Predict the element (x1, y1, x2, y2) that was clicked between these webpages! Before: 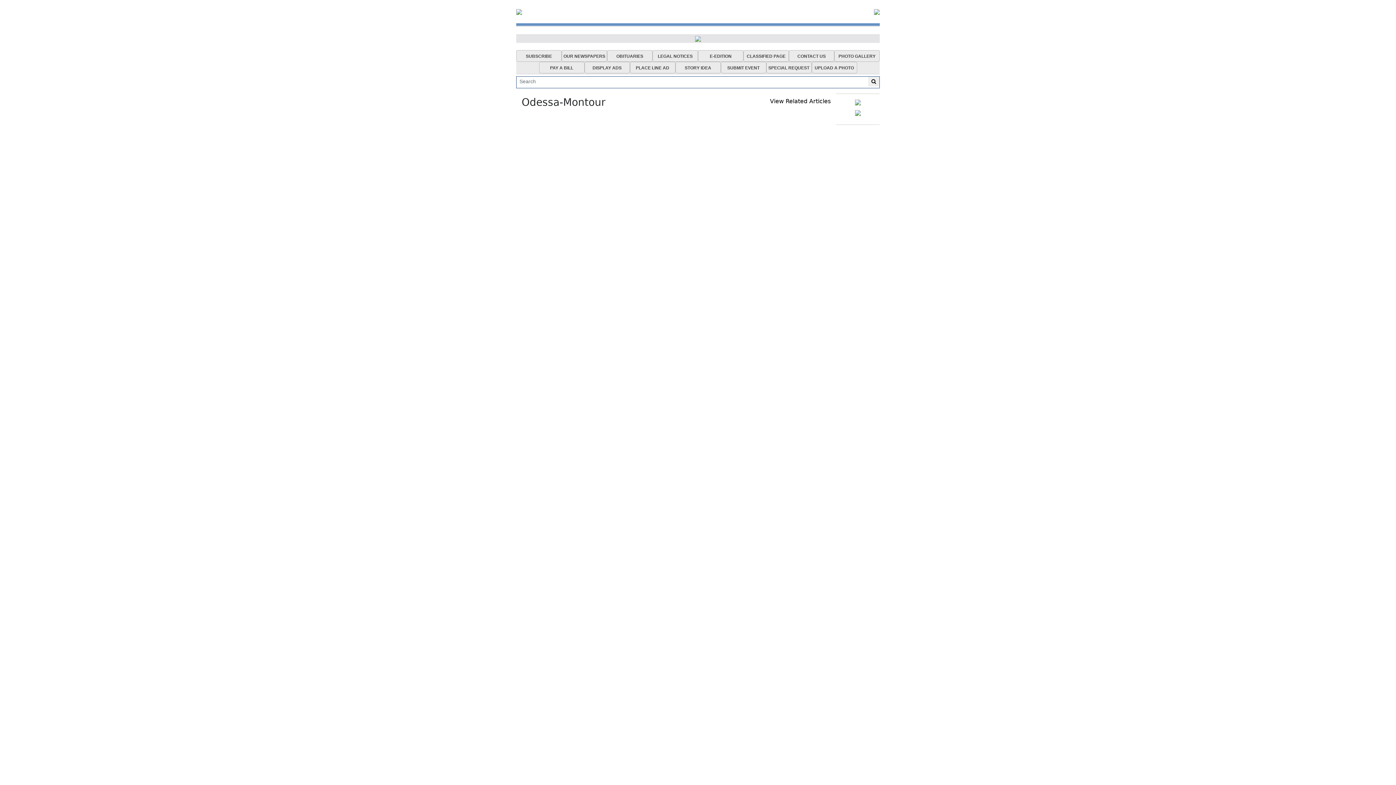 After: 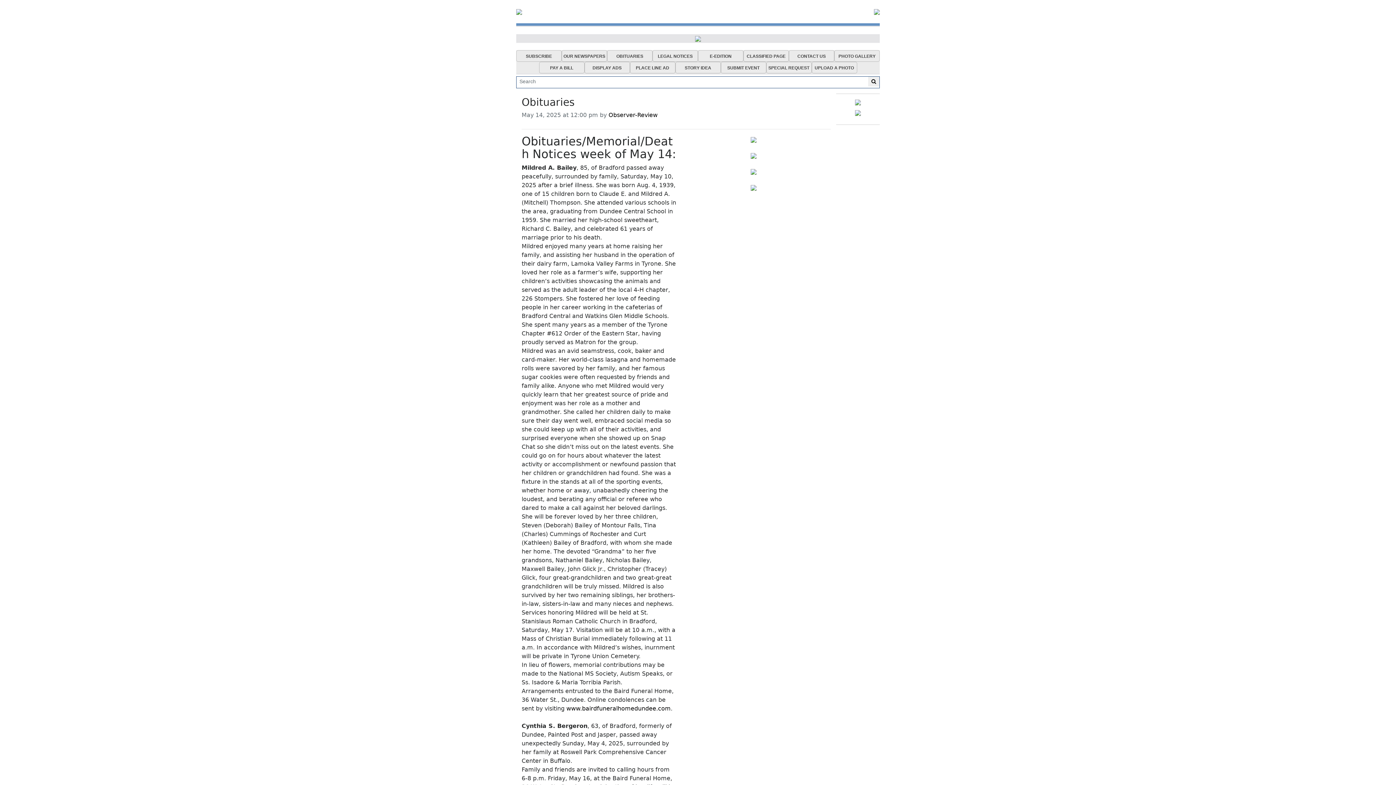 Action: label: OBITUARIES bbox: (616, 53, 643, 58)